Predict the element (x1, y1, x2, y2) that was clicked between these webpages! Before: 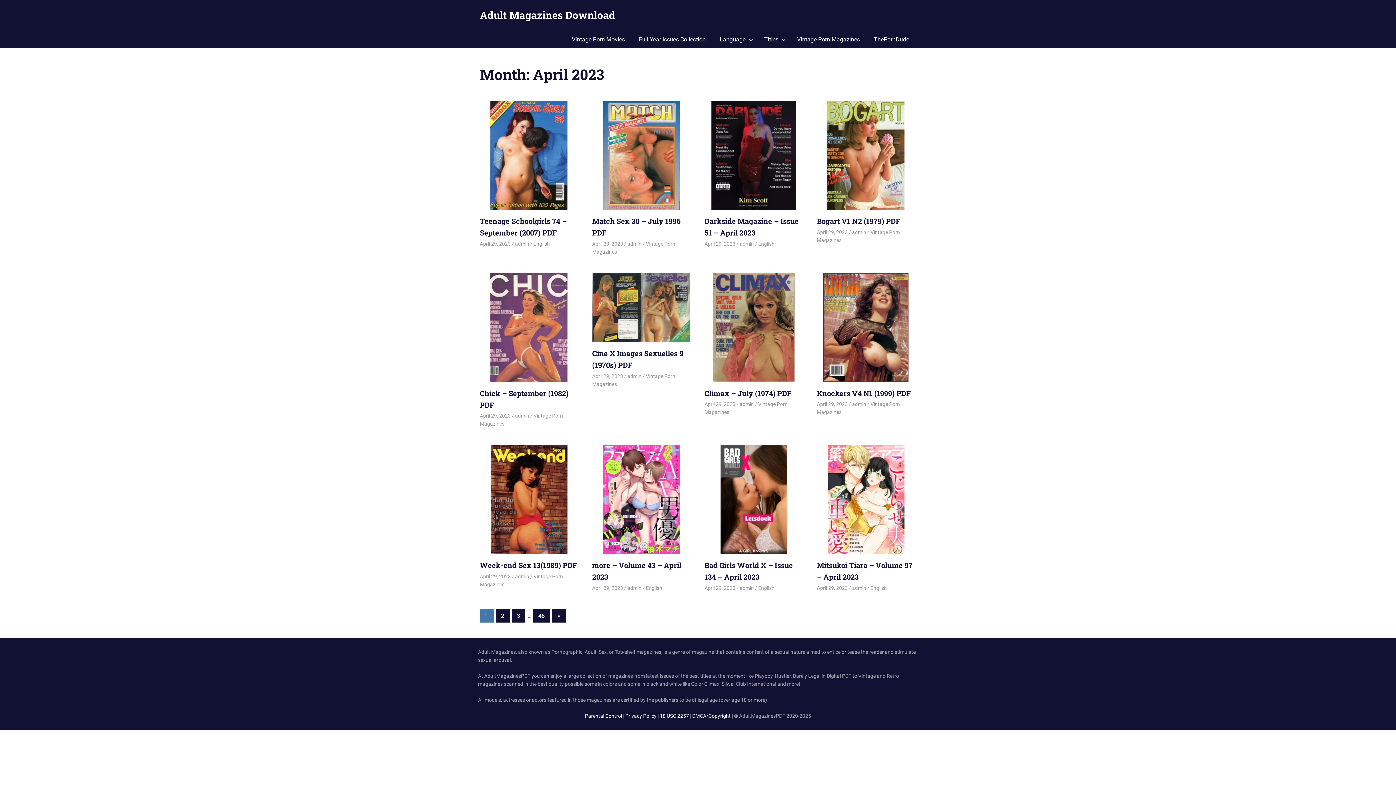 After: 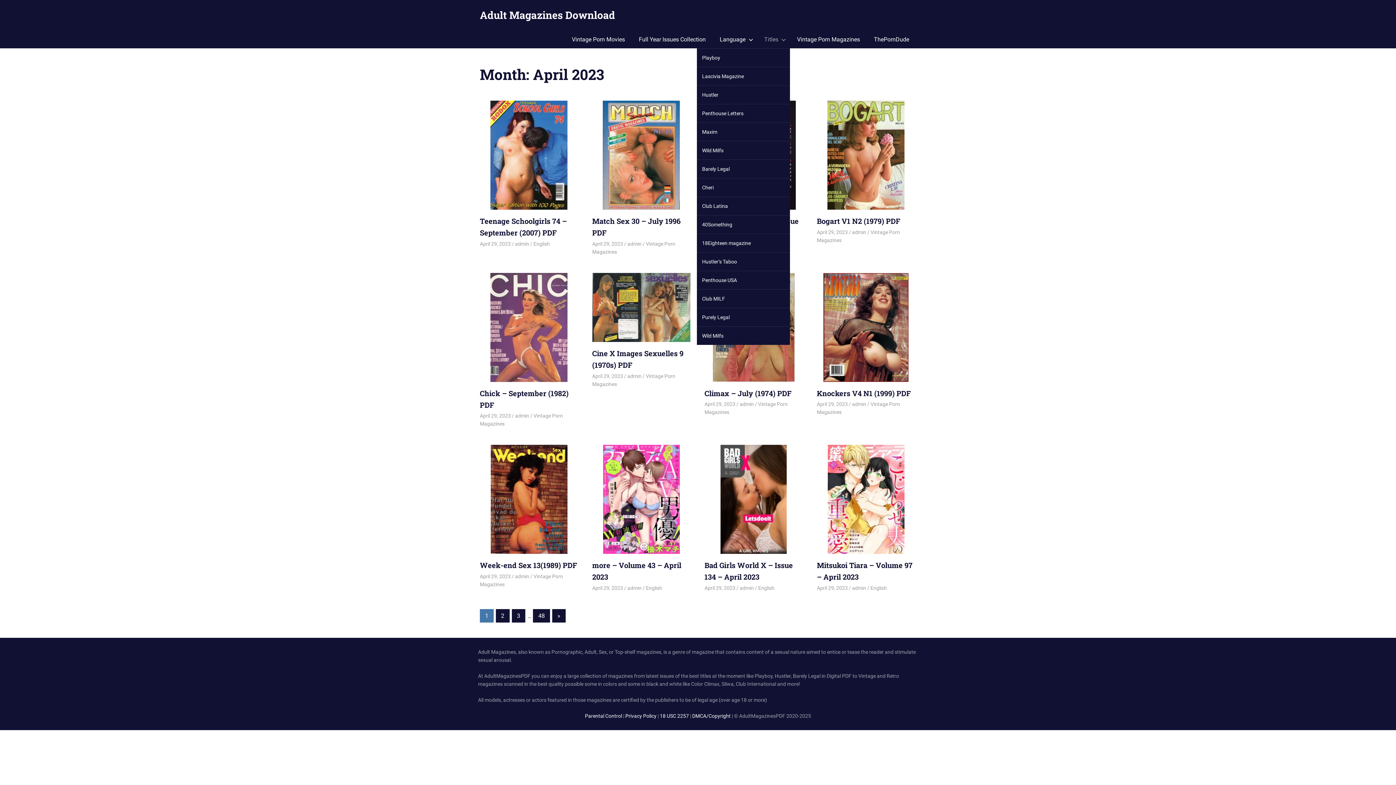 Action: label: Titles bbox: (757, 30, 790, 48)